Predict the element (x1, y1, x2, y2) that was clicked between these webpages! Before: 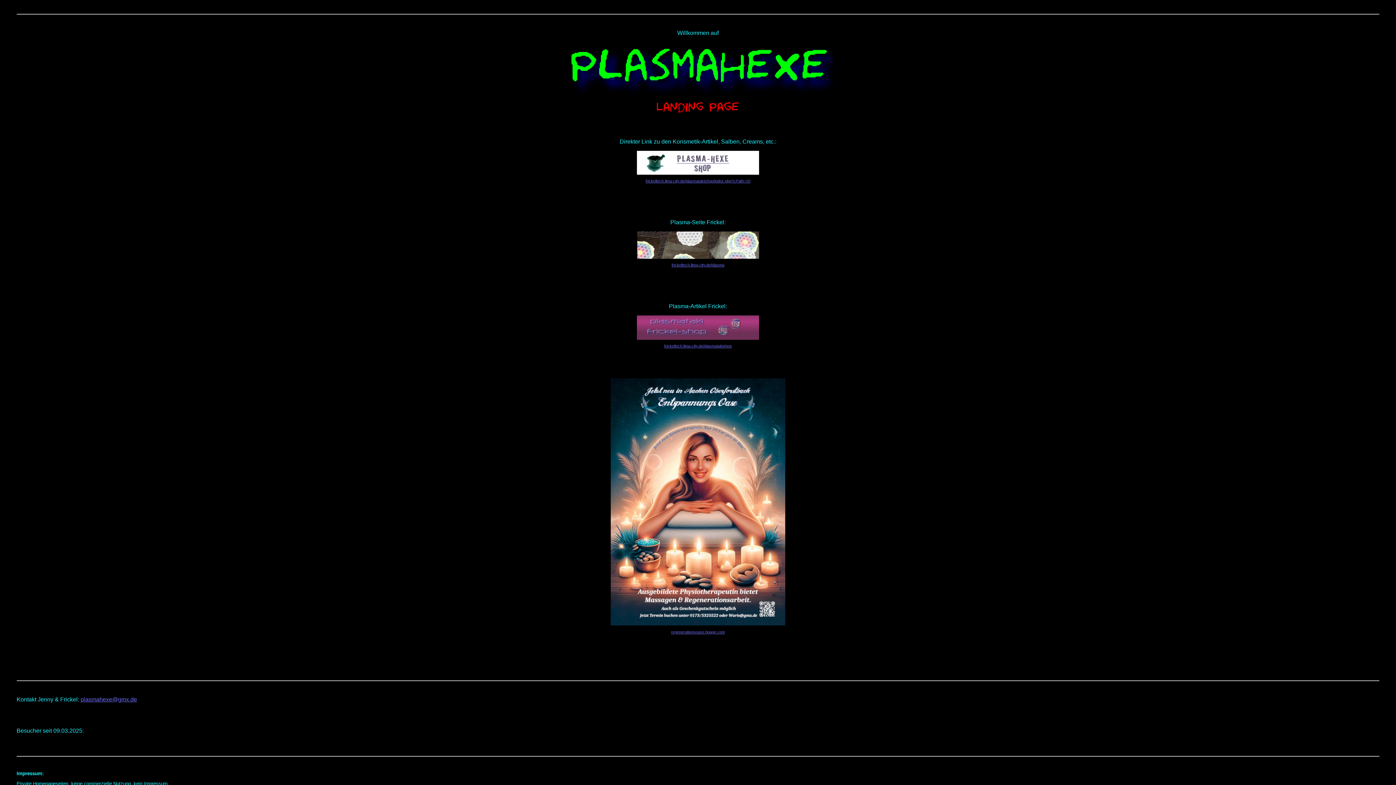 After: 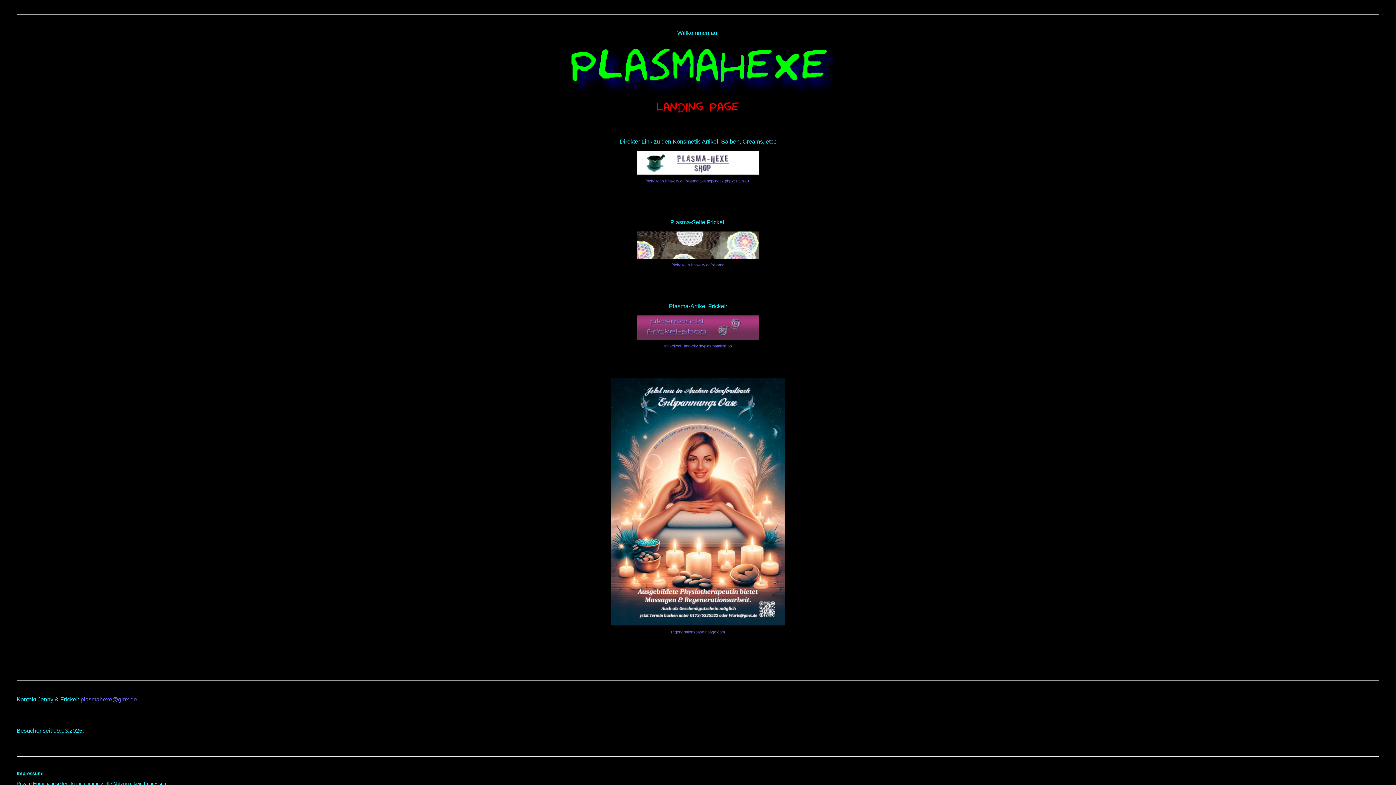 Action: label: plasmahexe@gmx.de bbox: (80, 696, 137, 702)